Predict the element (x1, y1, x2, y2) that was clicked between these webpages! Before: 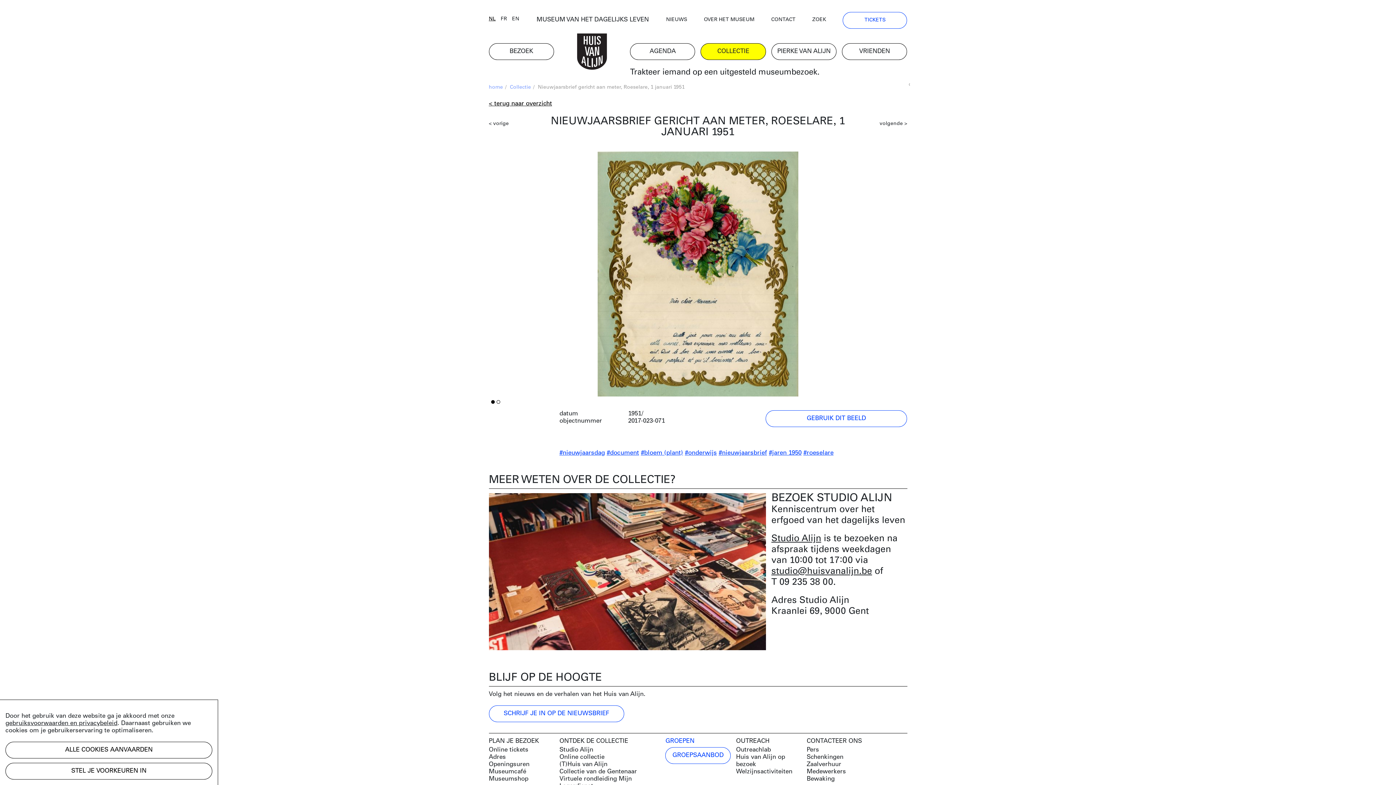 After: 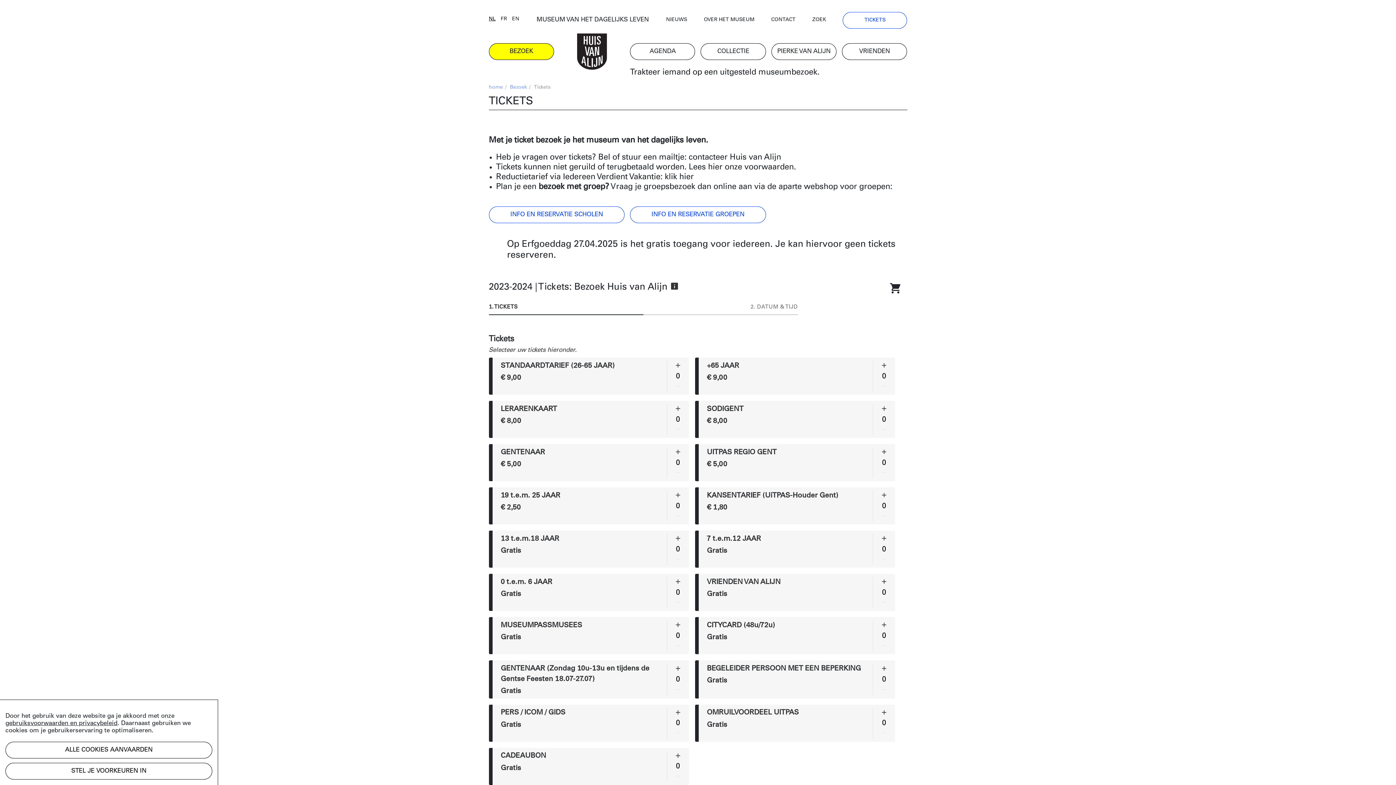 Action: label: TICKETS bbox: (843, 12, 907, 28)